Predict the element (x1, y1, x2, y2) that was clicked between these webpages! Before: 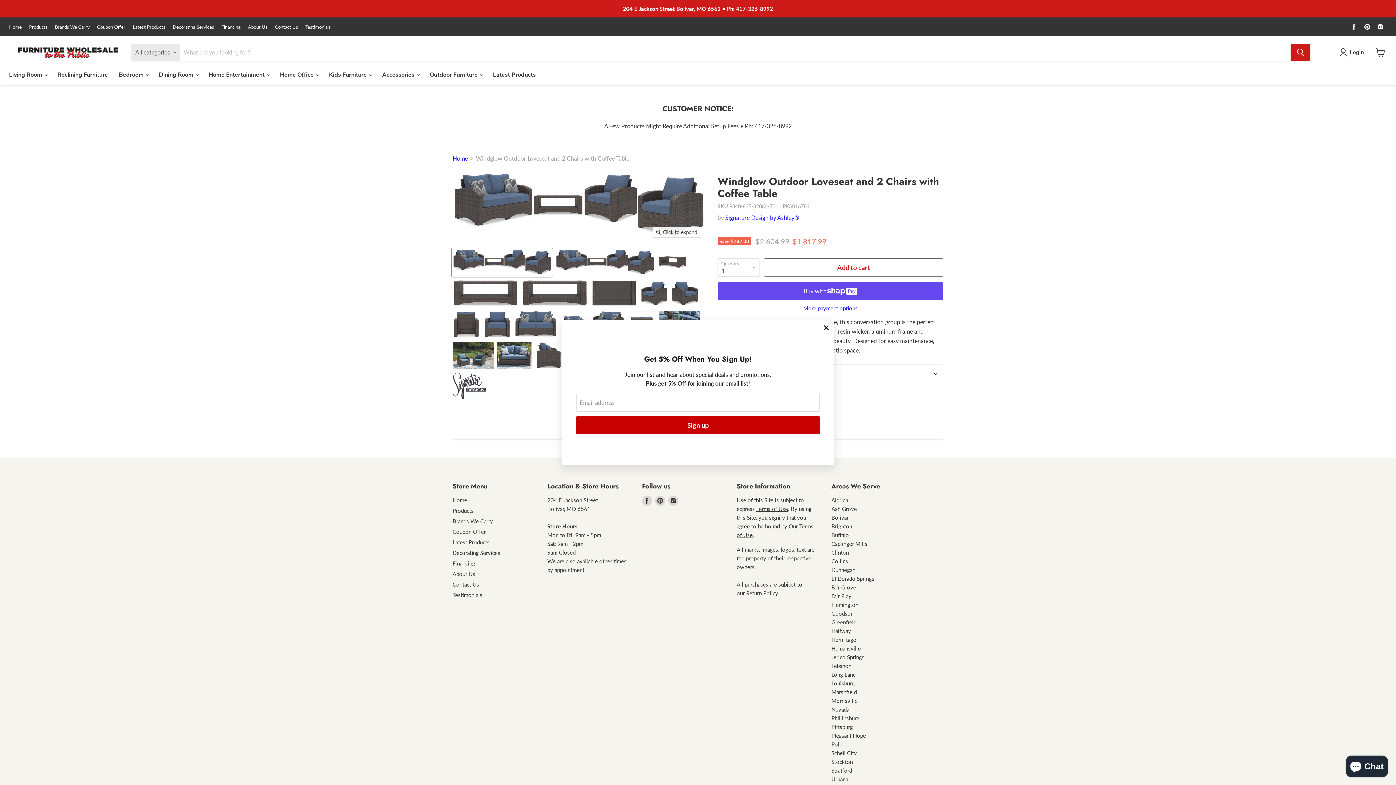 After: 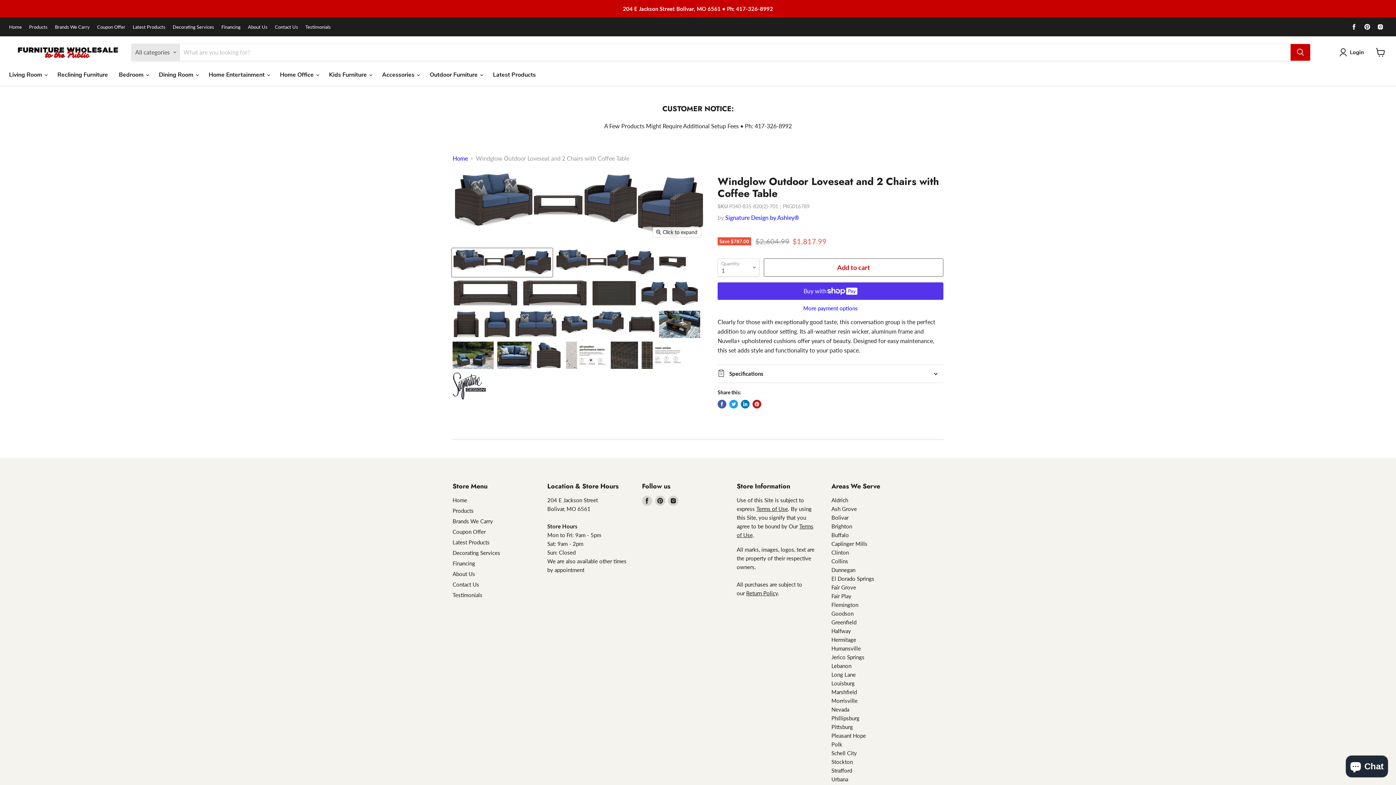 Action: label: Close bbox: (818, 320, 834, 336)